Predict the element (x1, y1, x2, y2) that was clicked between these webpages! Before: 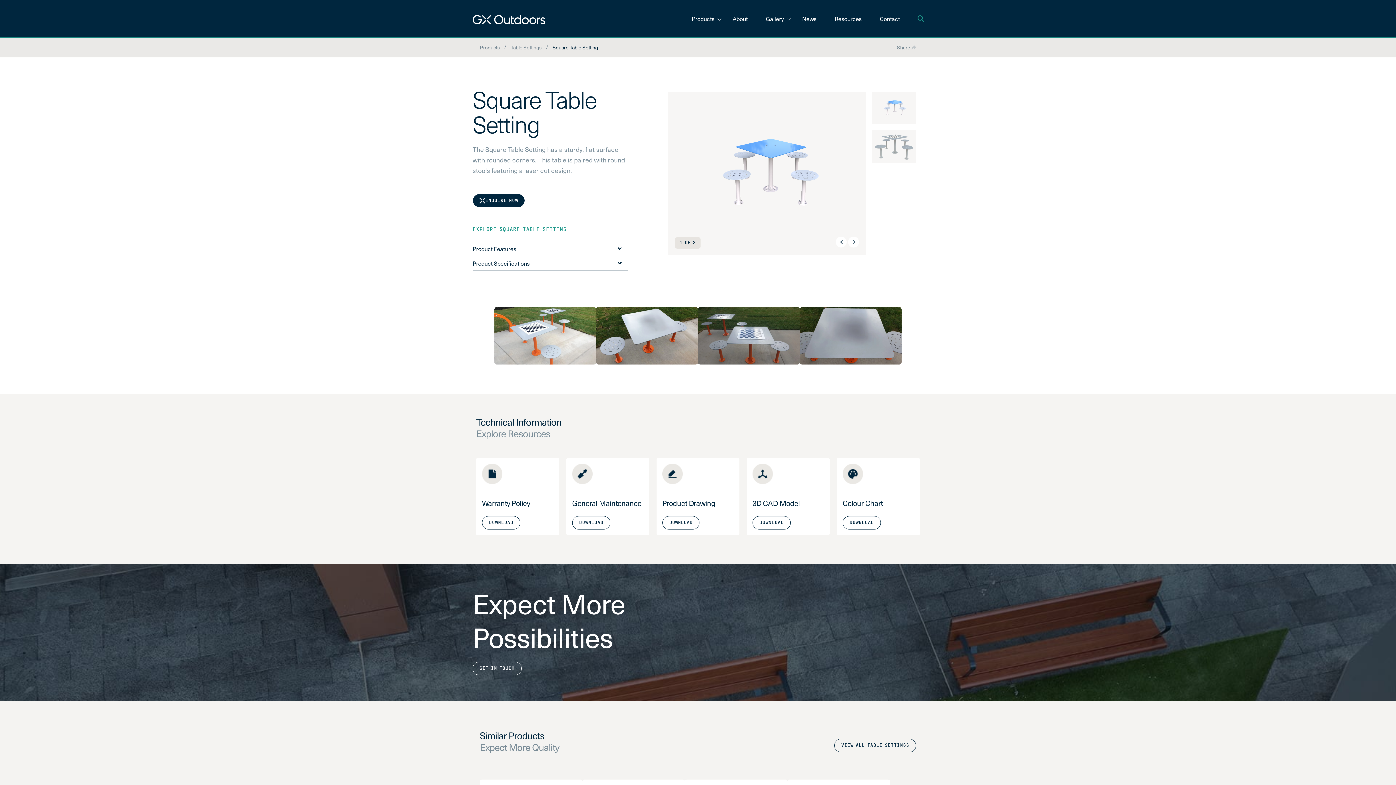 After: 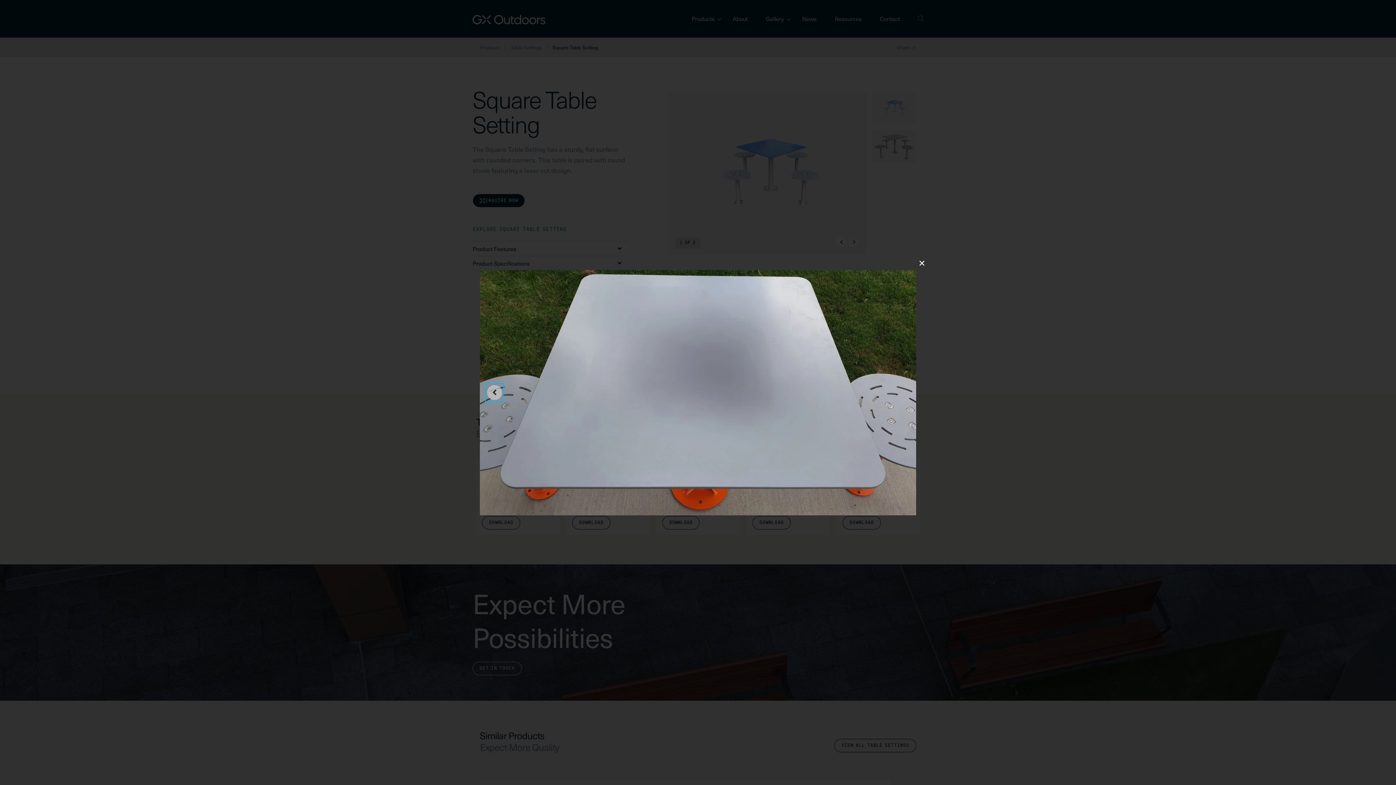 Action: bbox: (800, 307, 901, 364)